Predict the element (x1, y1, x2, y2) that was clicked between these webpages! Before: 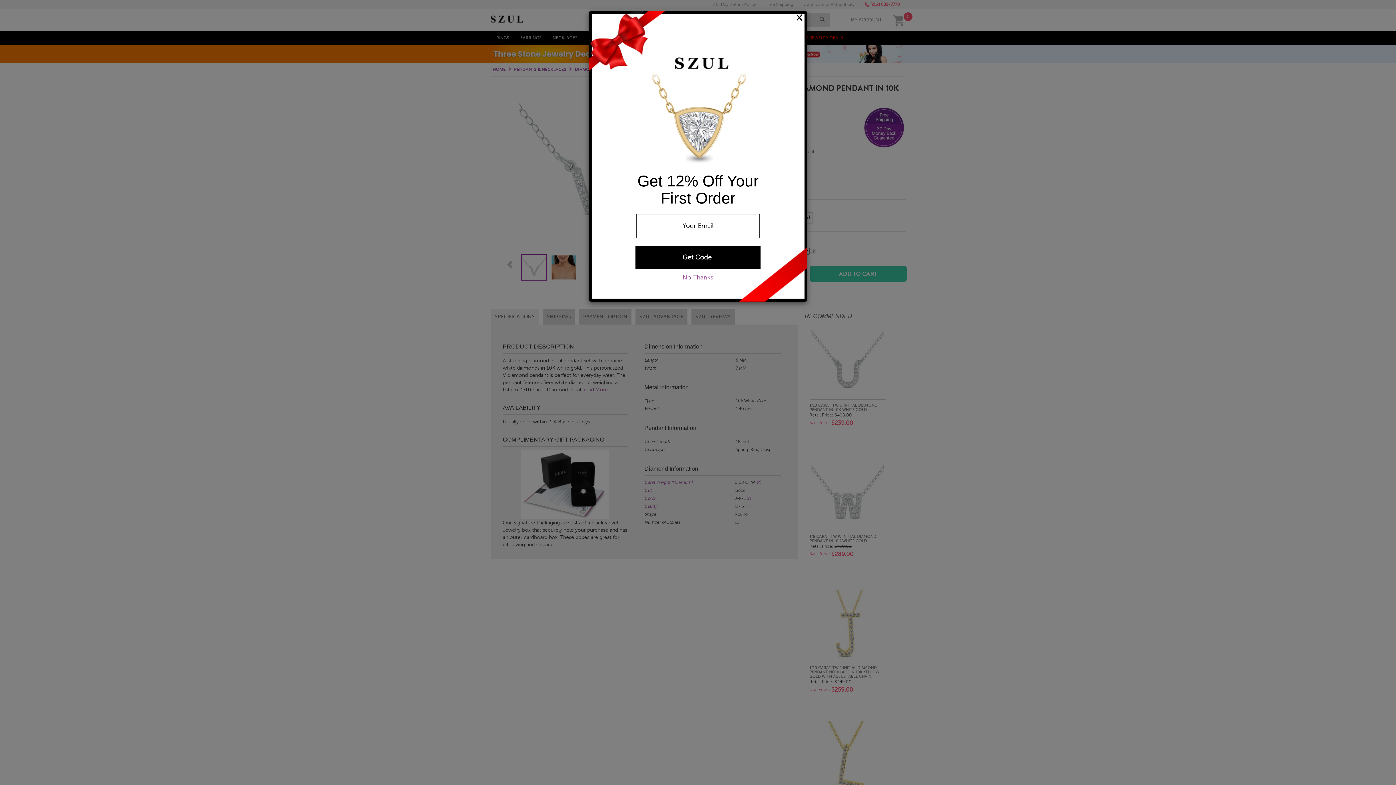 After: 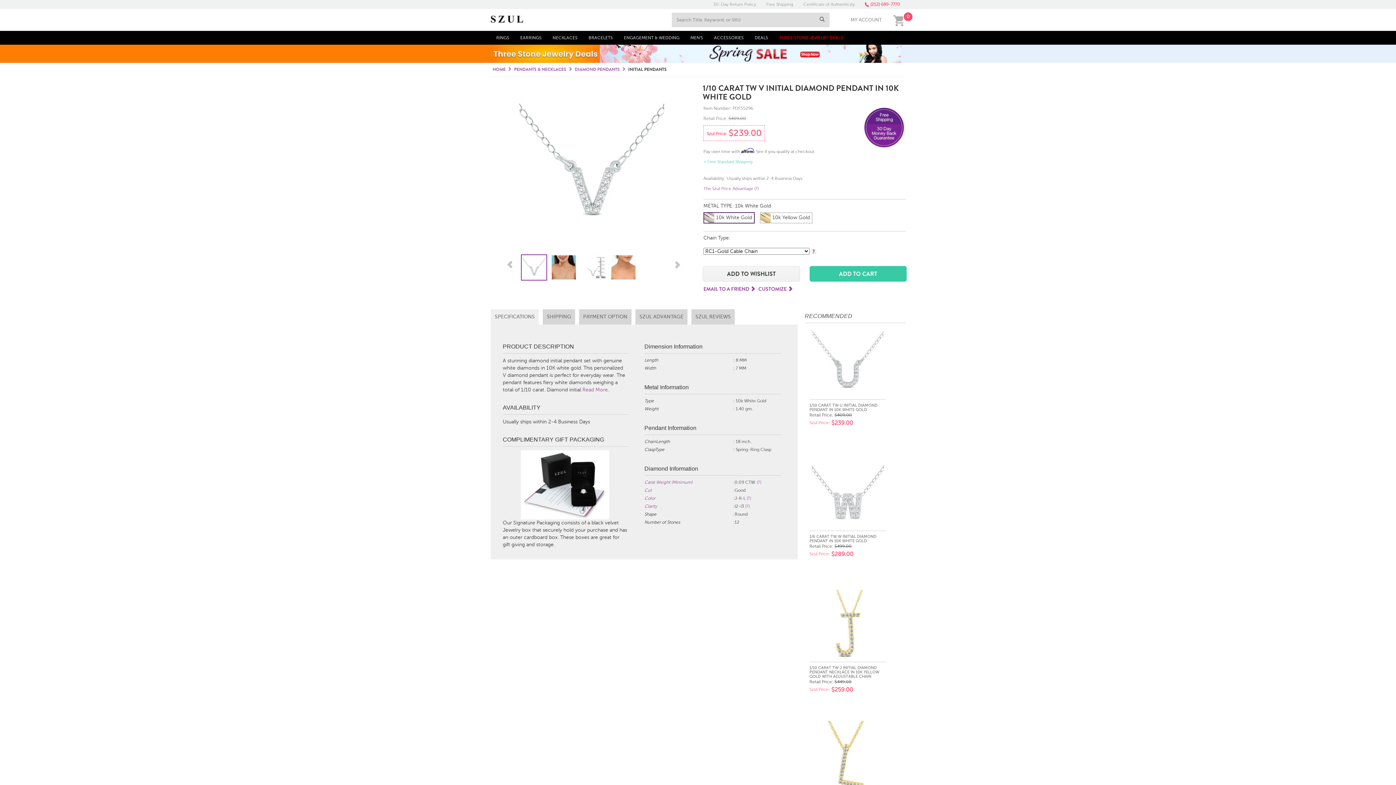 Action: bbox: (796, 12, 802, 22) label: ×